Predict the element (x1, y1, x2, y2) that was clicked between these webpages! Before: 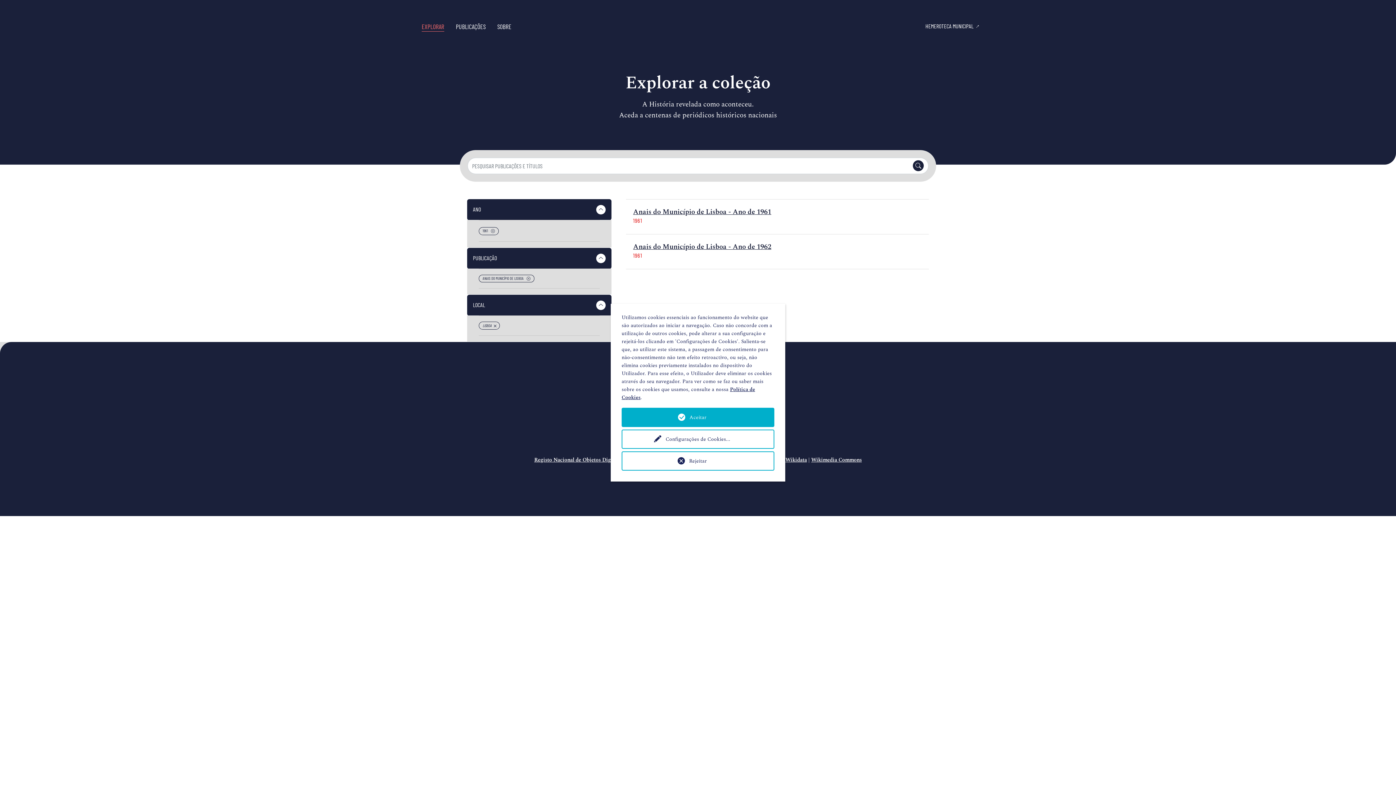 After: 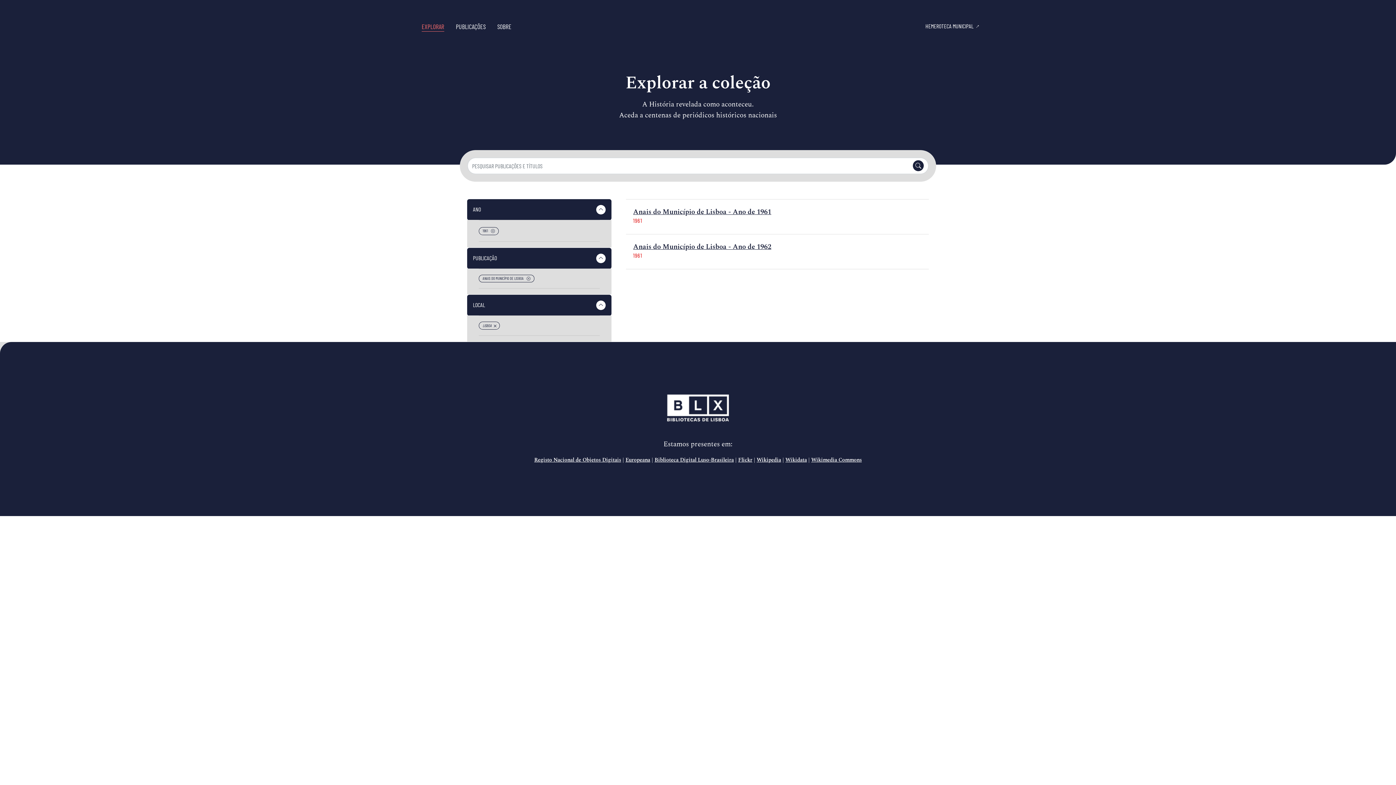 Action: label: Aceitar bbox: (621, 407, 774, 427)